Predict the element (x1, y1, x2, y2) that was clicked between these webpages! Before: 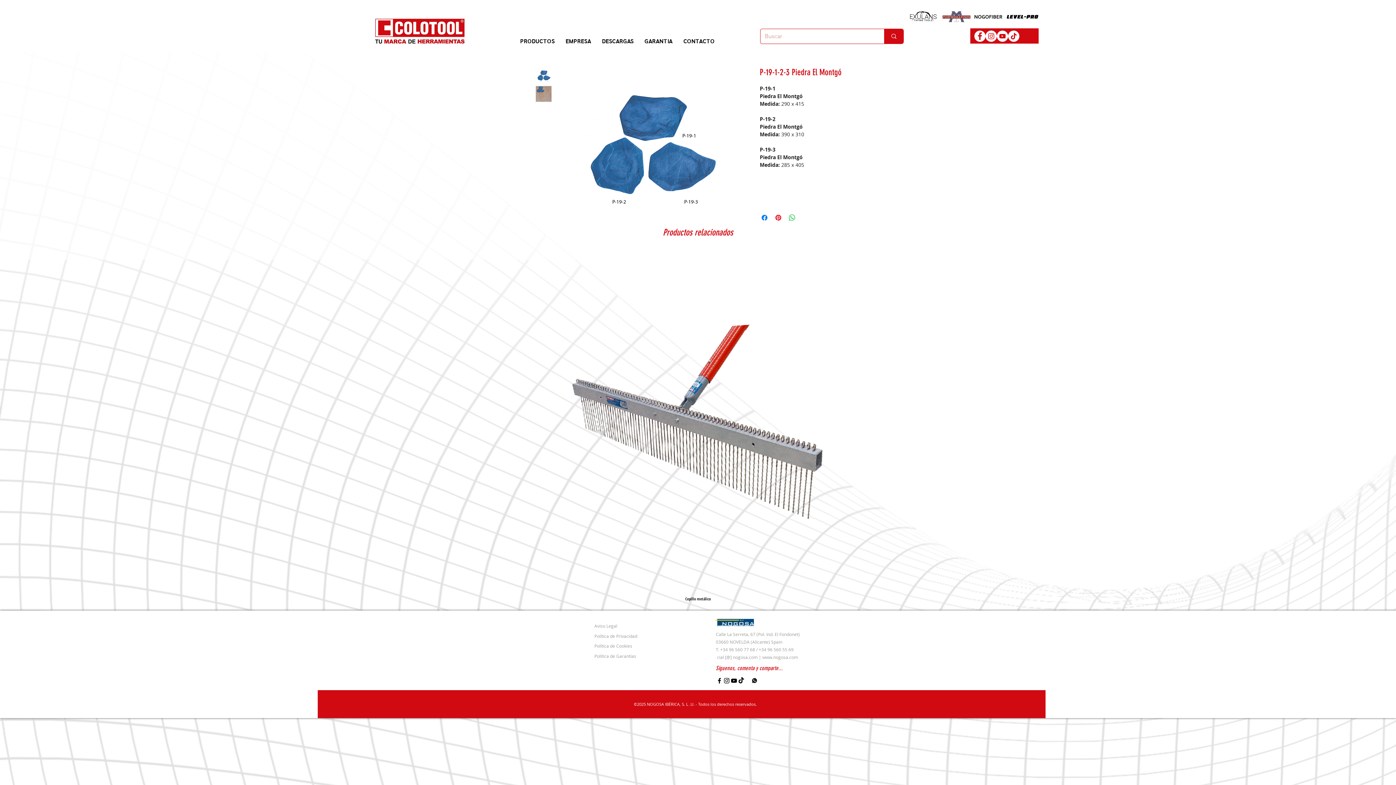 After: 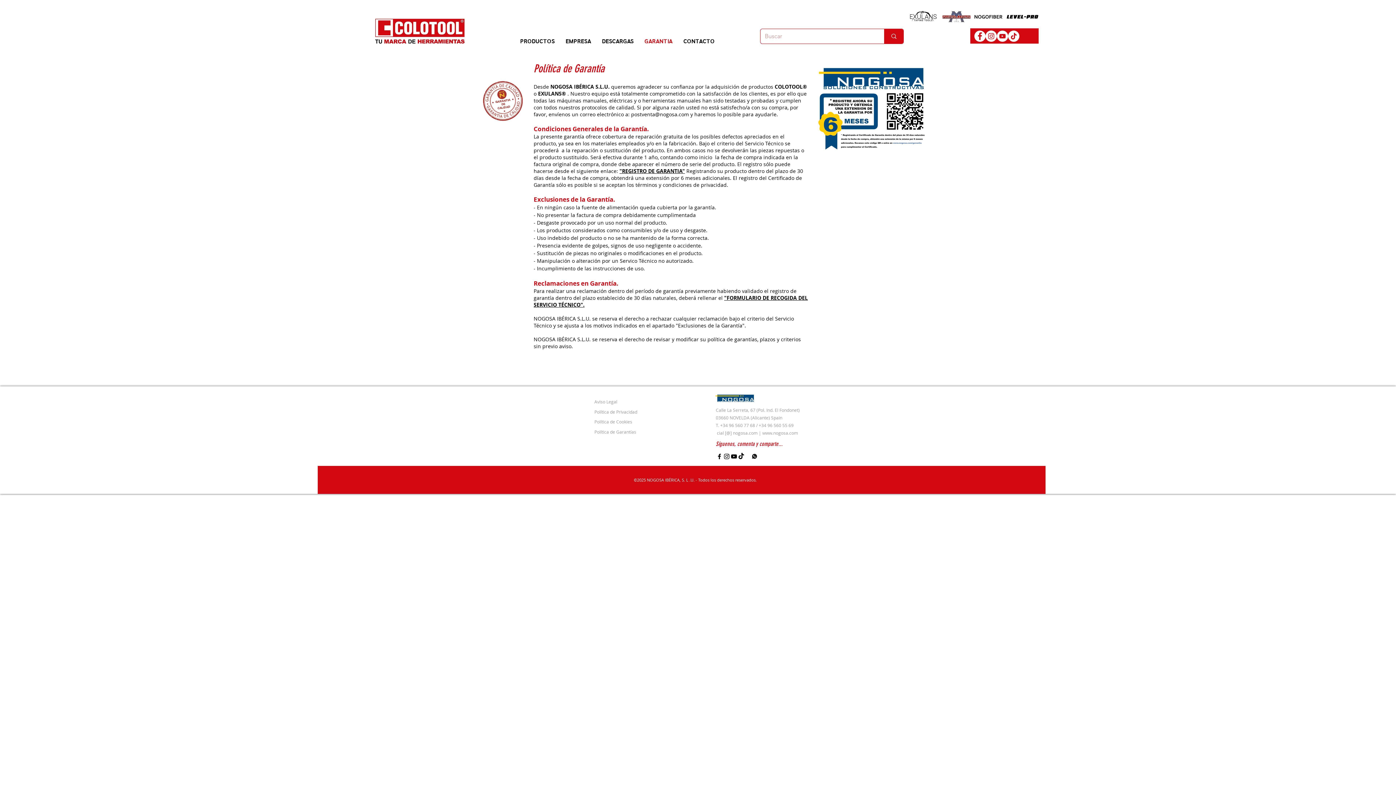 Action: bbox: (594, 653, 636, 659) label: Política de Garantías